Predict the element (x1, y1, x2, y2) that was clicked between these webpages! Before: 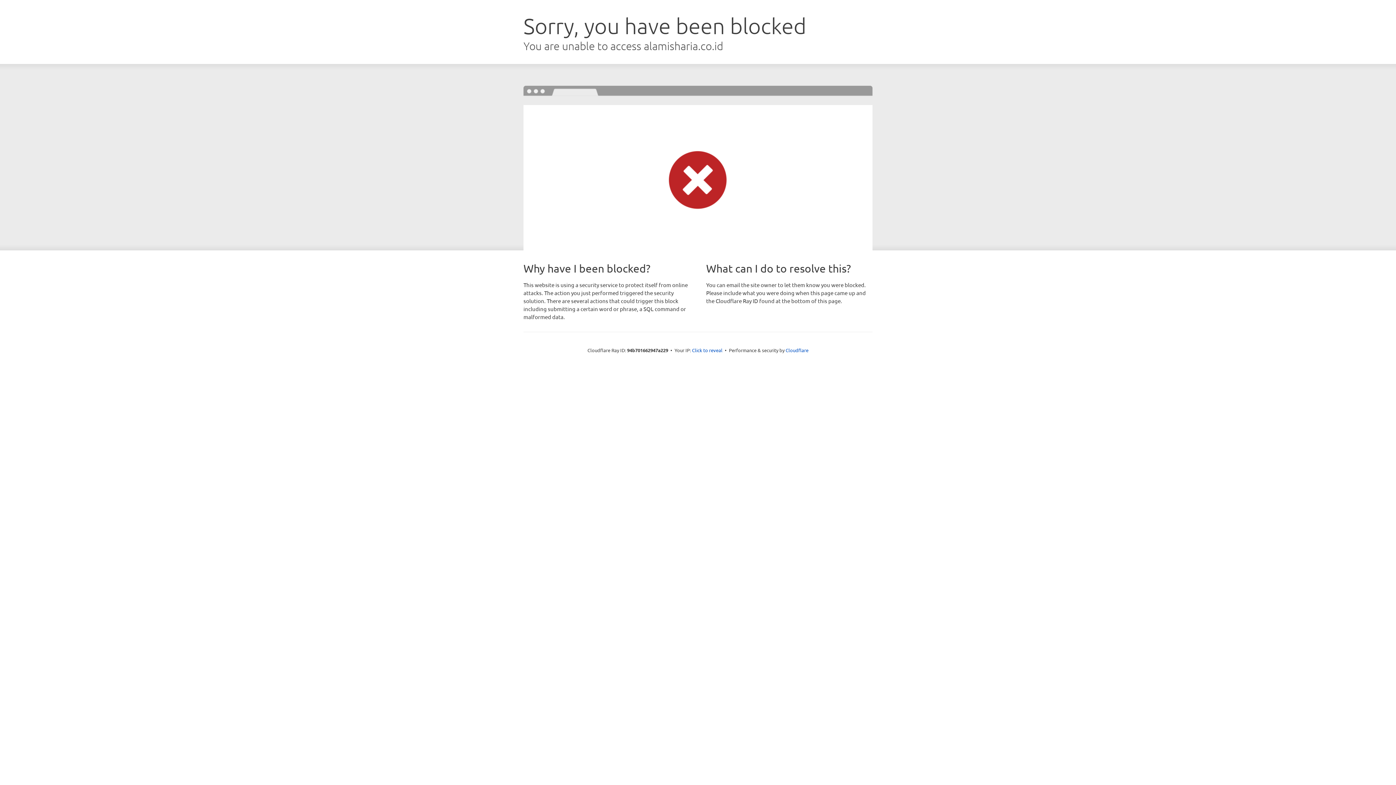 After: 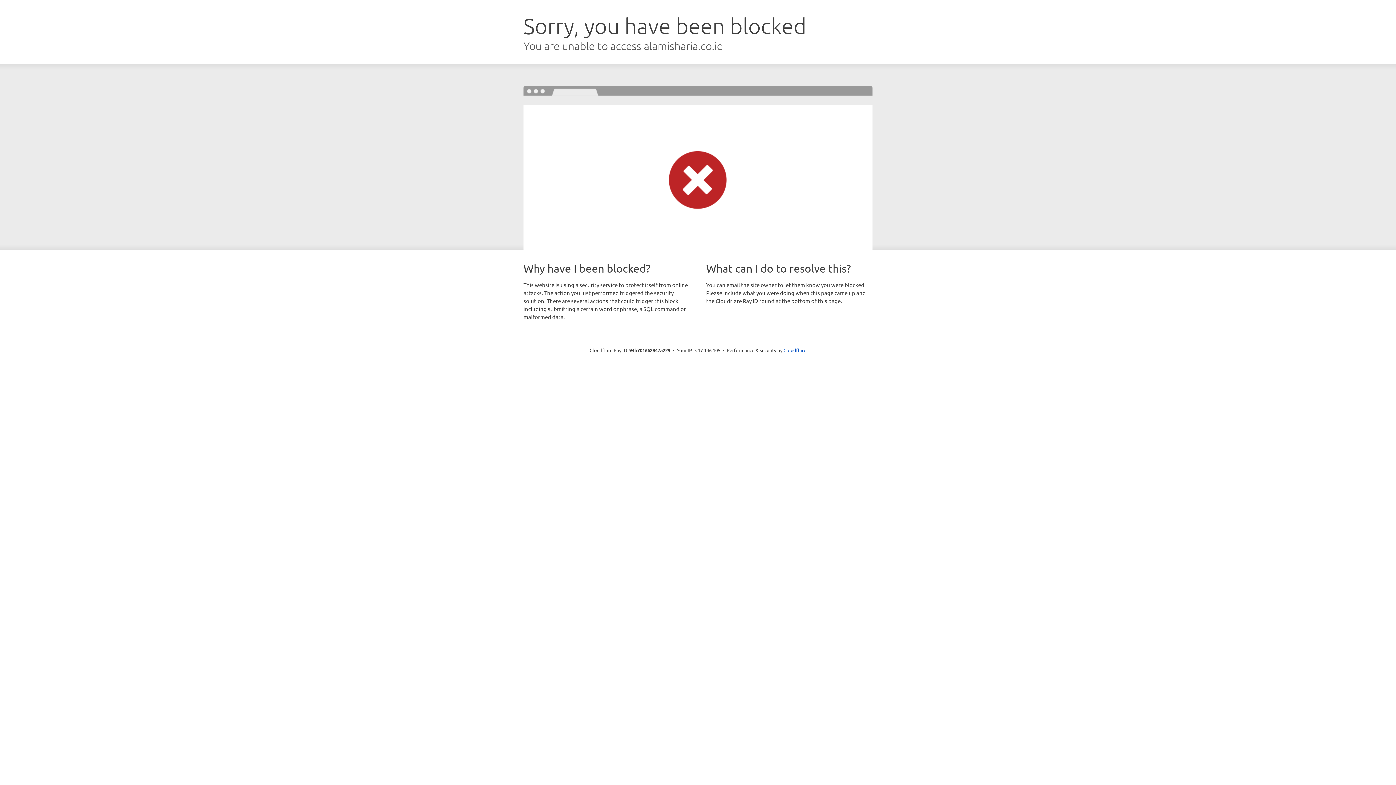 Action: label: Click to reveal bbox: (692, 346, 722, 353)